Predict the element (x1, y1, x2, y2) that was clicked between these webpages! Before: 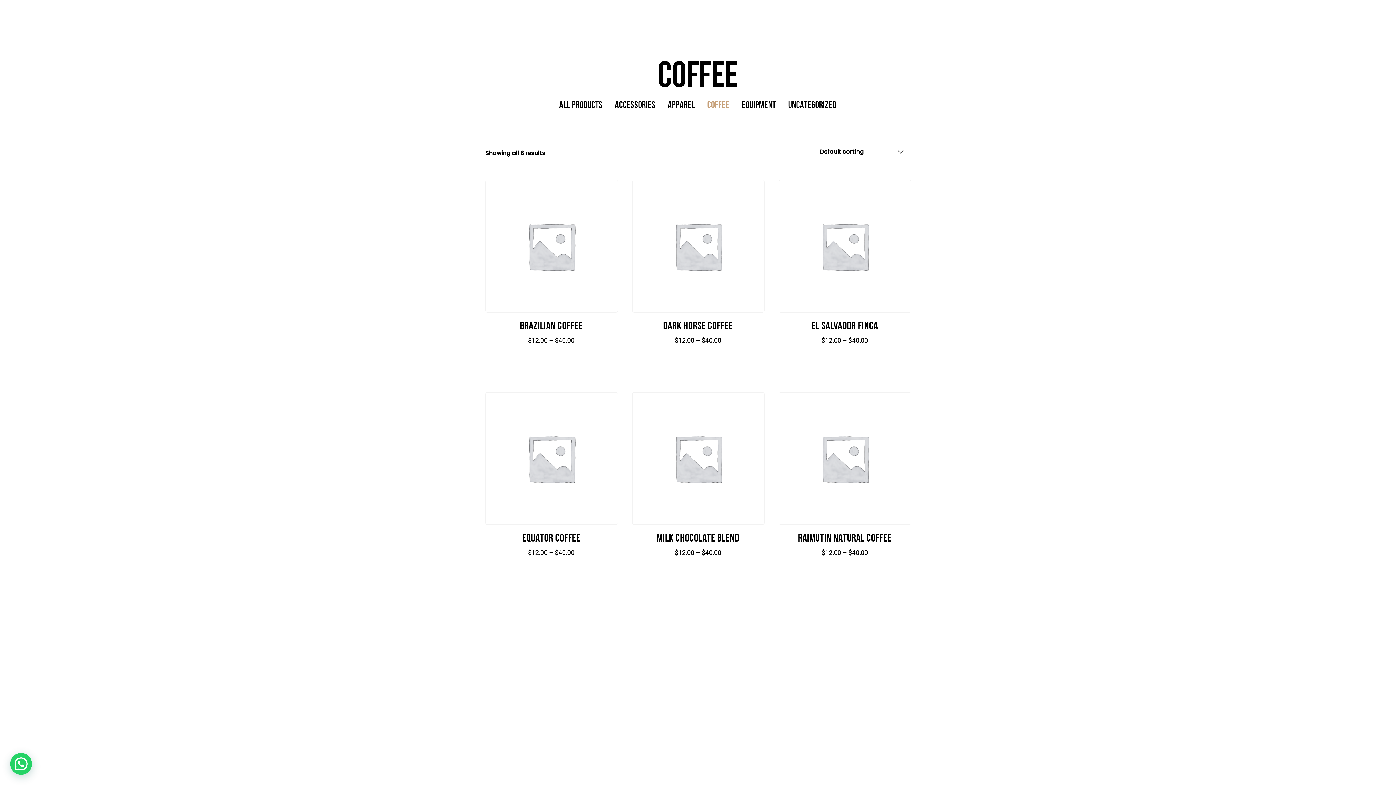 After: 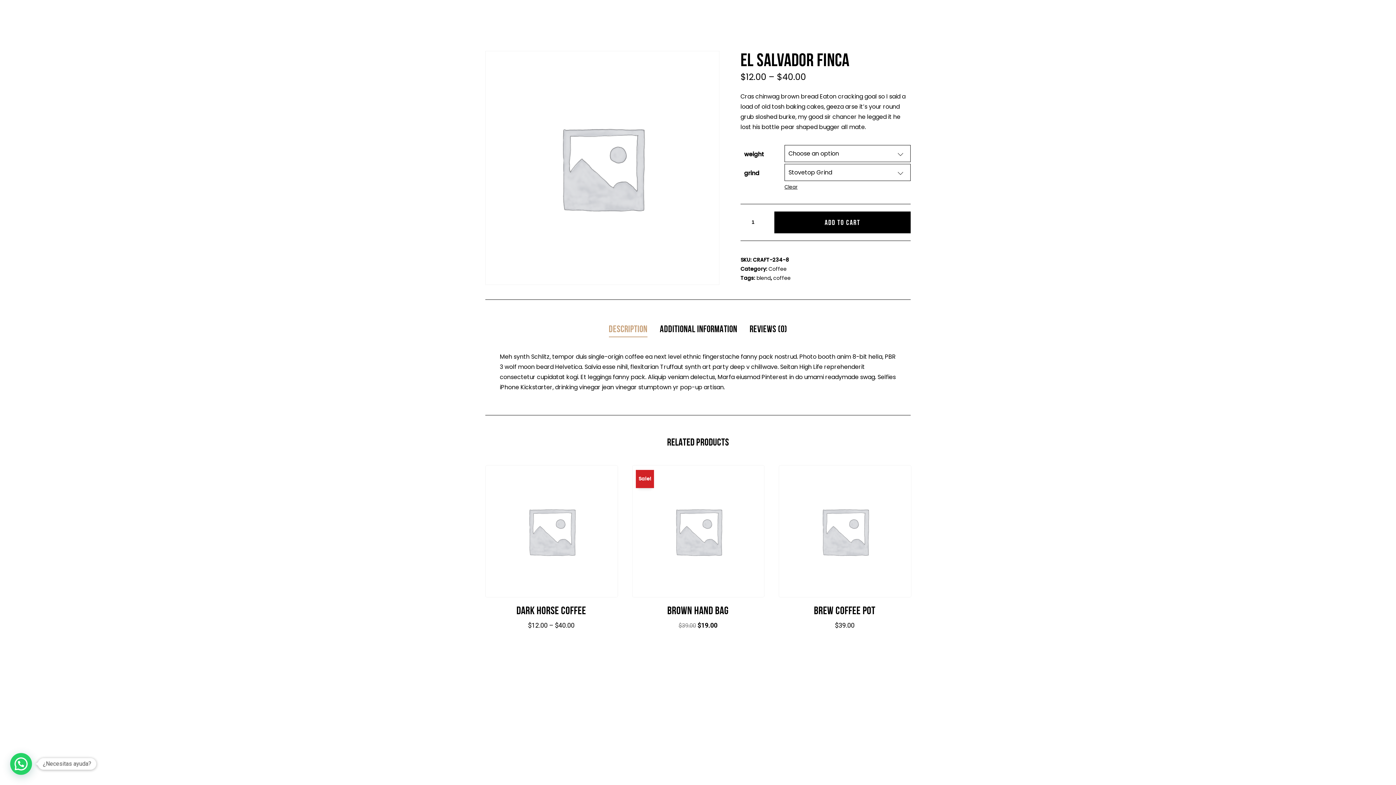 Action: label: EL SALVADOR FINCA
$12.00 – $40.00 bbox: (779, 180, 910, 349)